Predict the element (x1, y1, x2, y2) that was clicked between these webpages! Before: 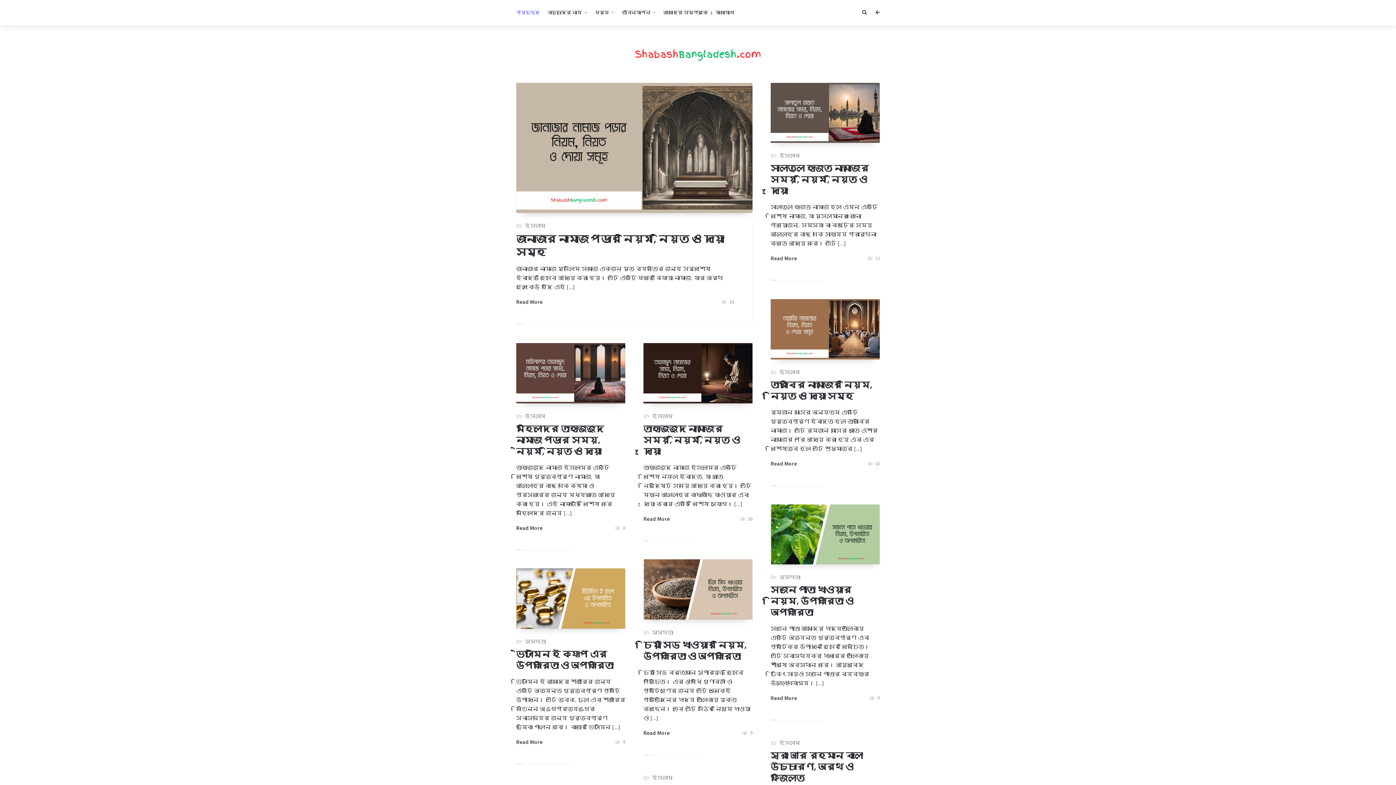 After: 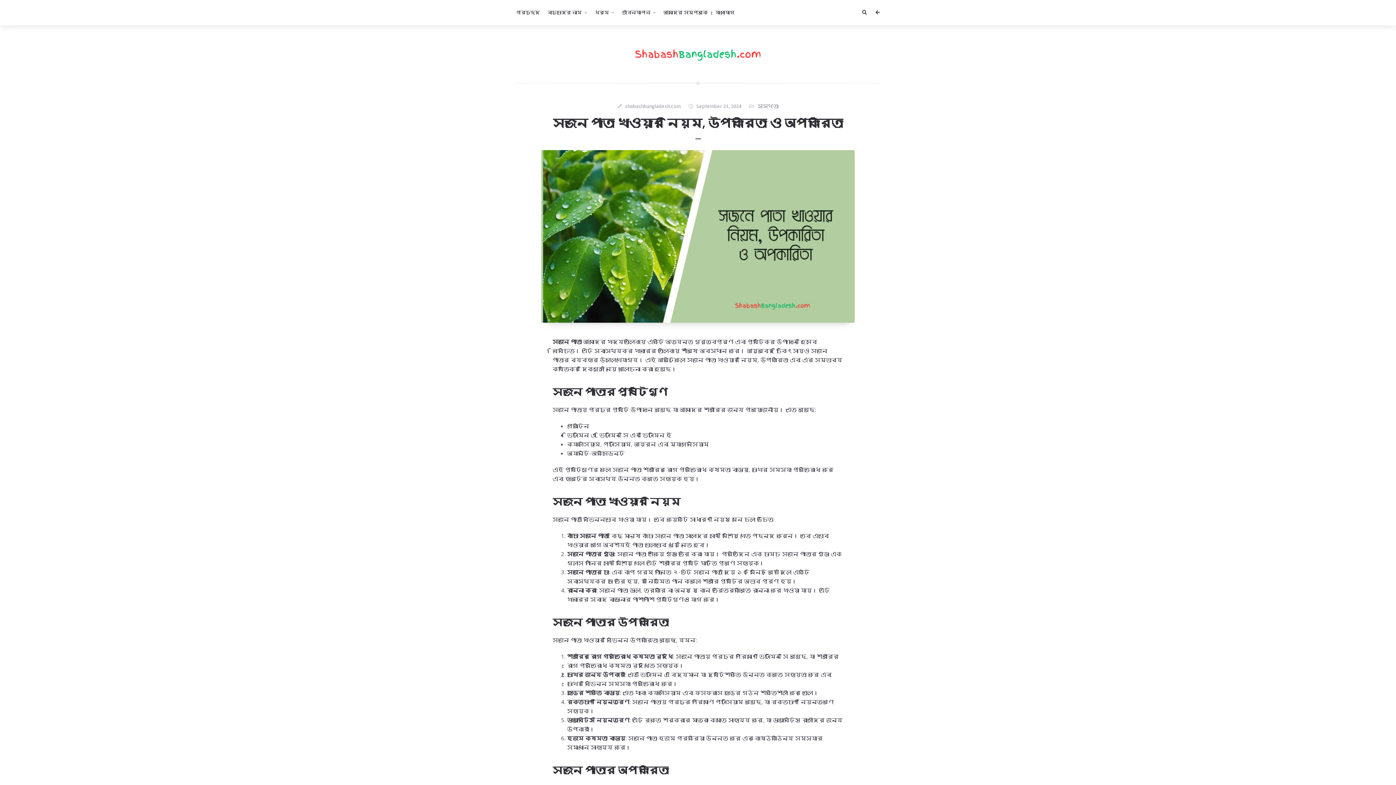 Action: label: Read More bbox: (770, 694, 797, 702)